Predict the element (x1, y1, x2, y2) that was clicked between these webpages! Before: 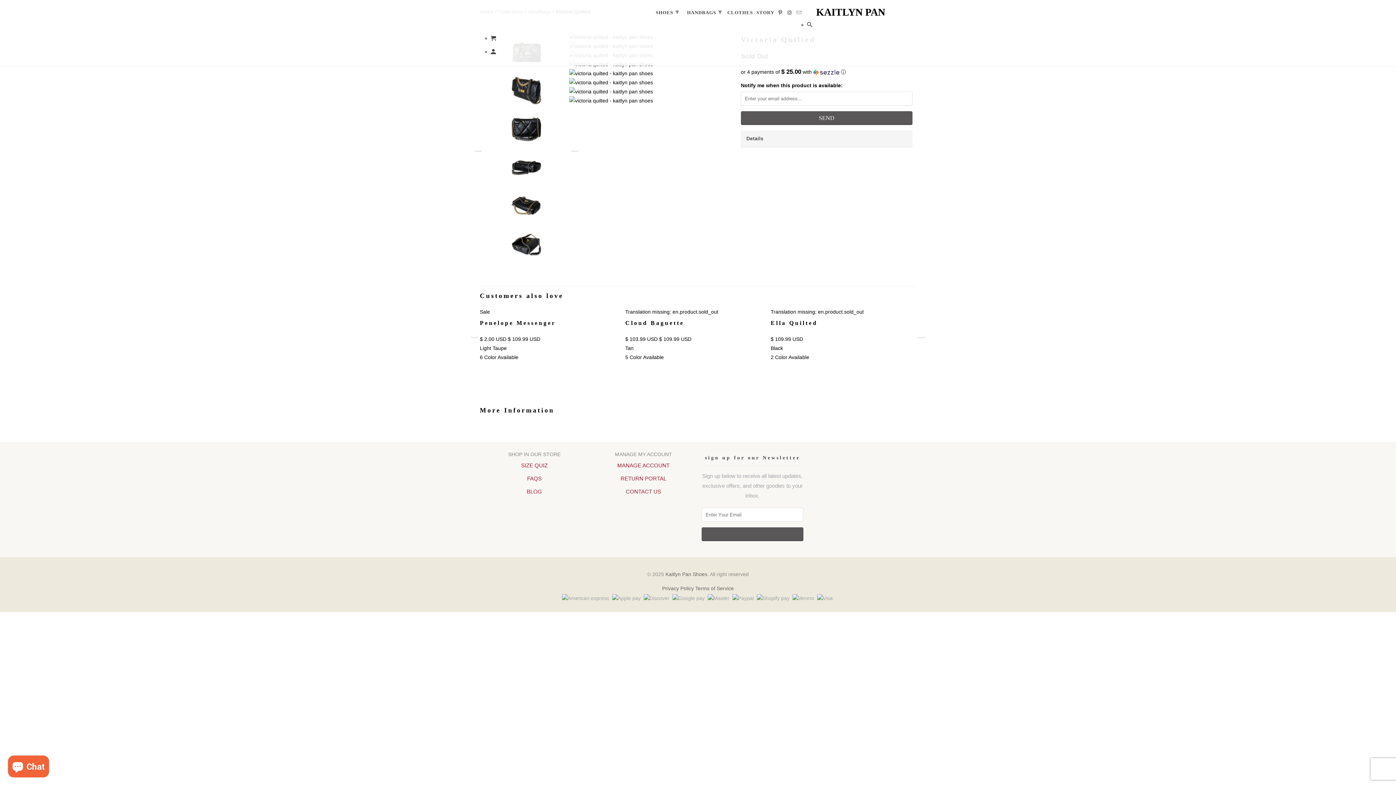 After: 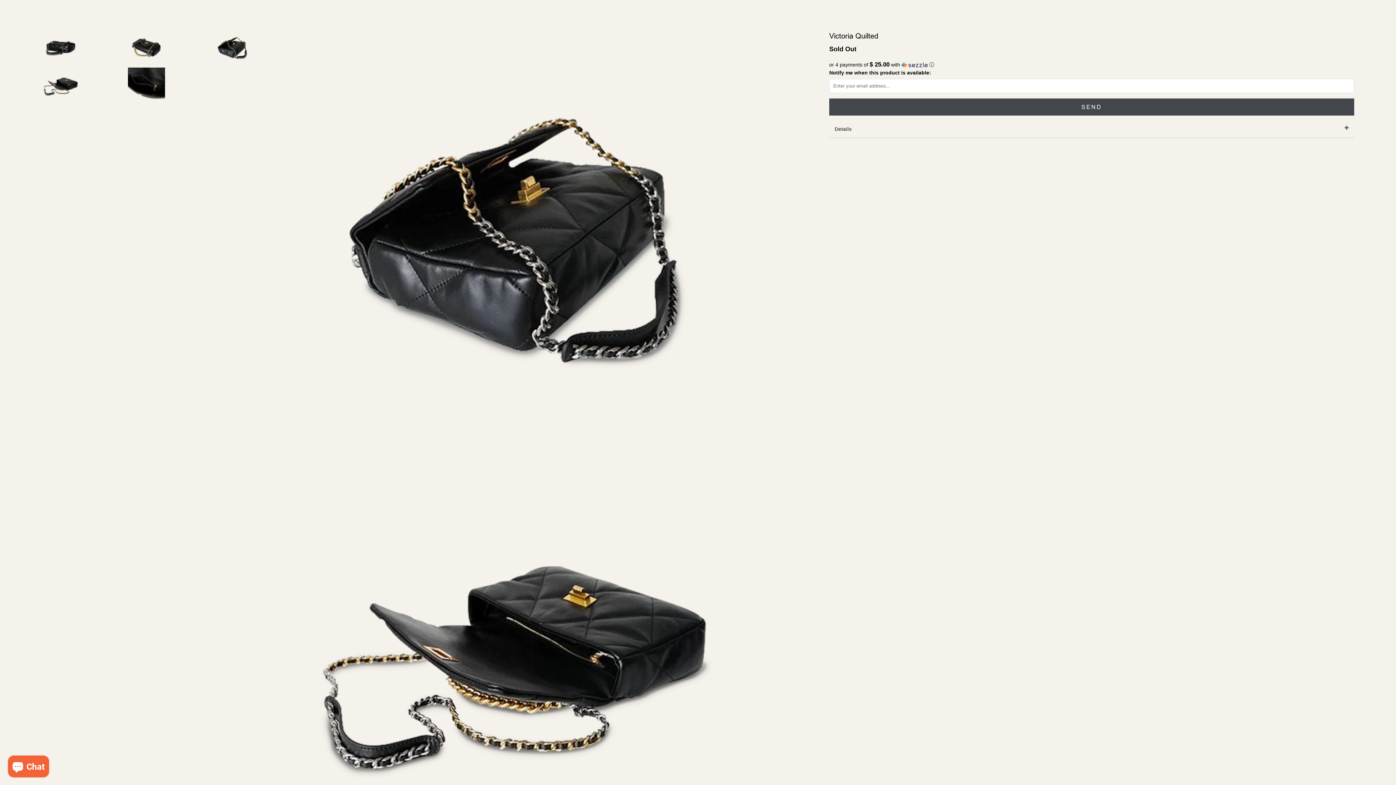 Action: bbox: (484, 225, 569, 263)